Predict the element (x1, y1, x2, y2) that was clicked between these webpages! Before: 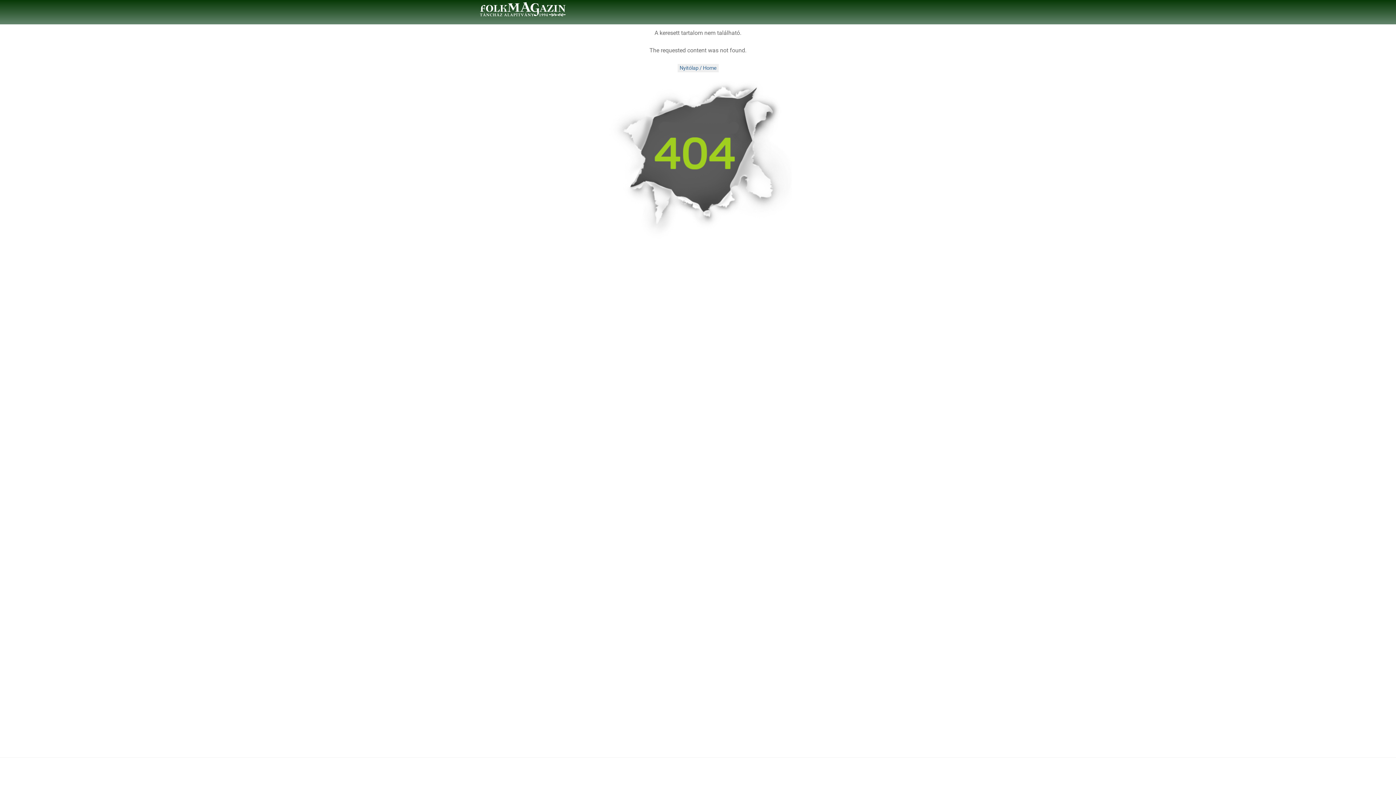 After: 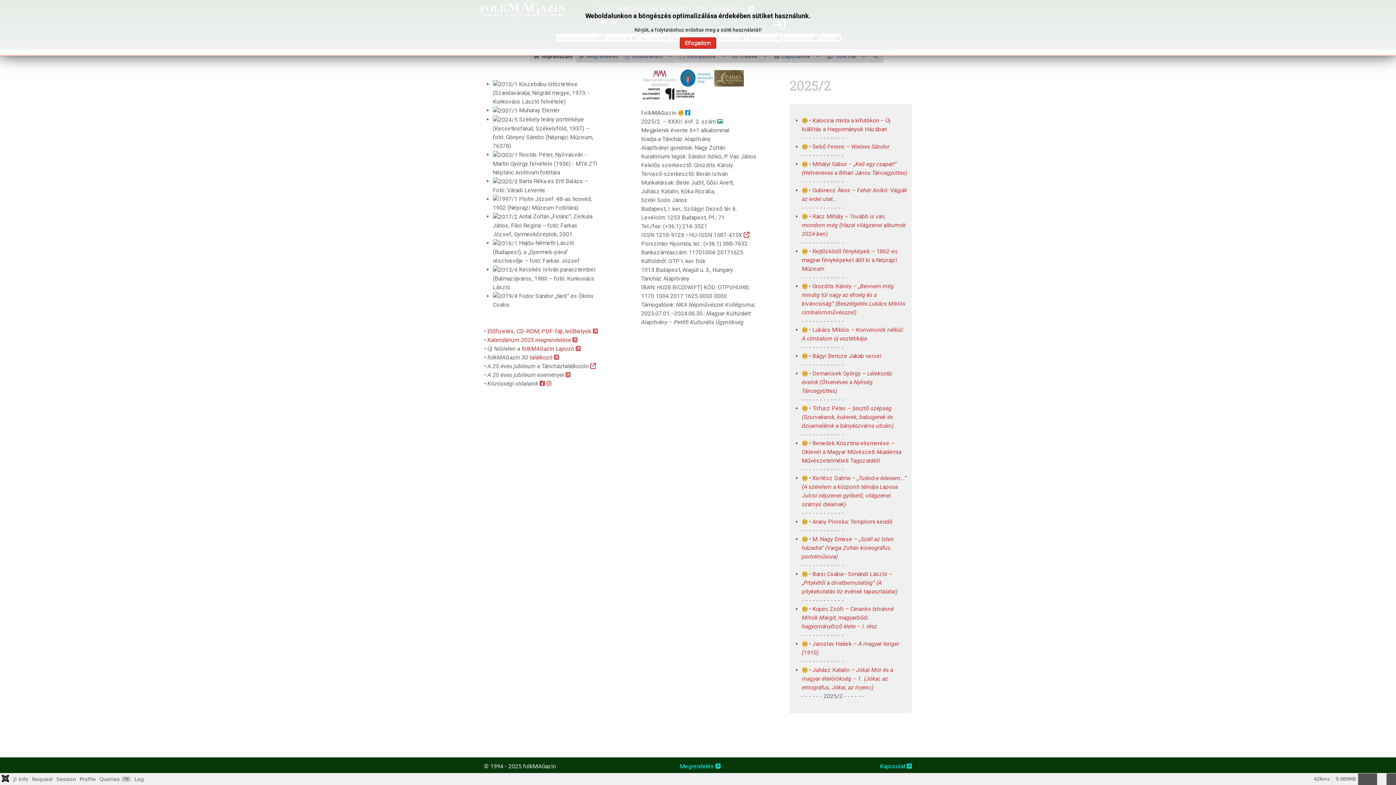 Action: label: Nyitólap / Home bbox: (677, 64, 718, 72)